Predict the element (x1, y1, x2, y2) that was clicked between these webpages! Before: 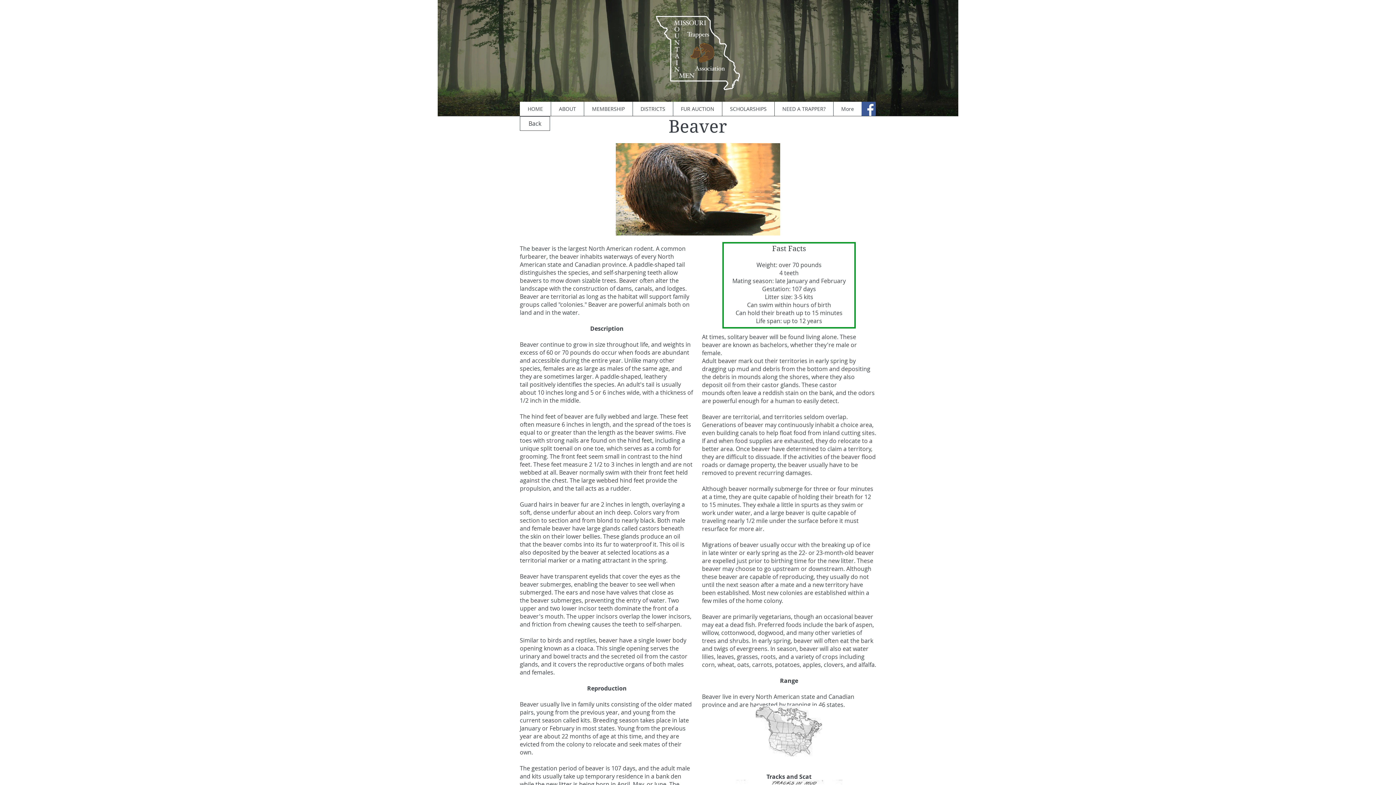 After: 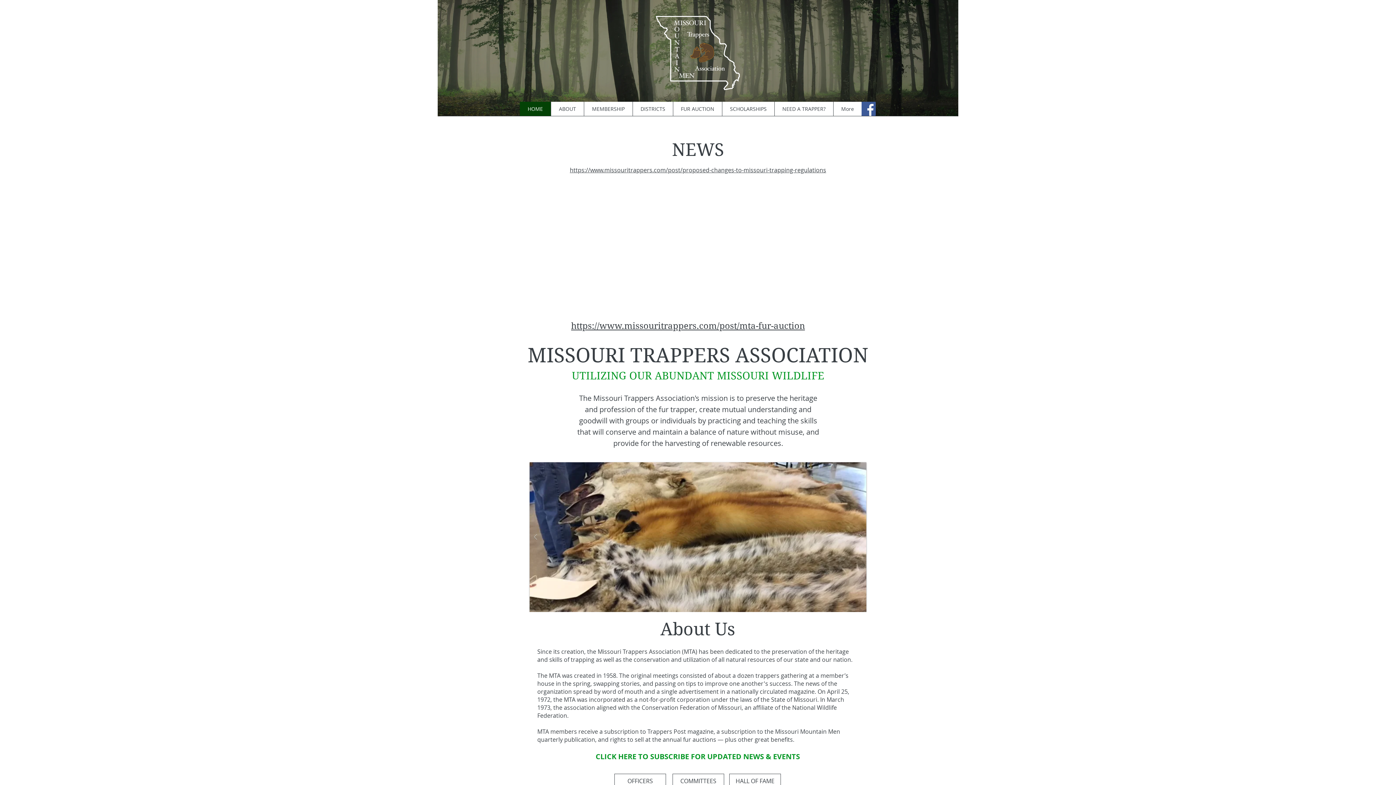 Action: label: ABOUT bbox: (550, 101, 584, 116)